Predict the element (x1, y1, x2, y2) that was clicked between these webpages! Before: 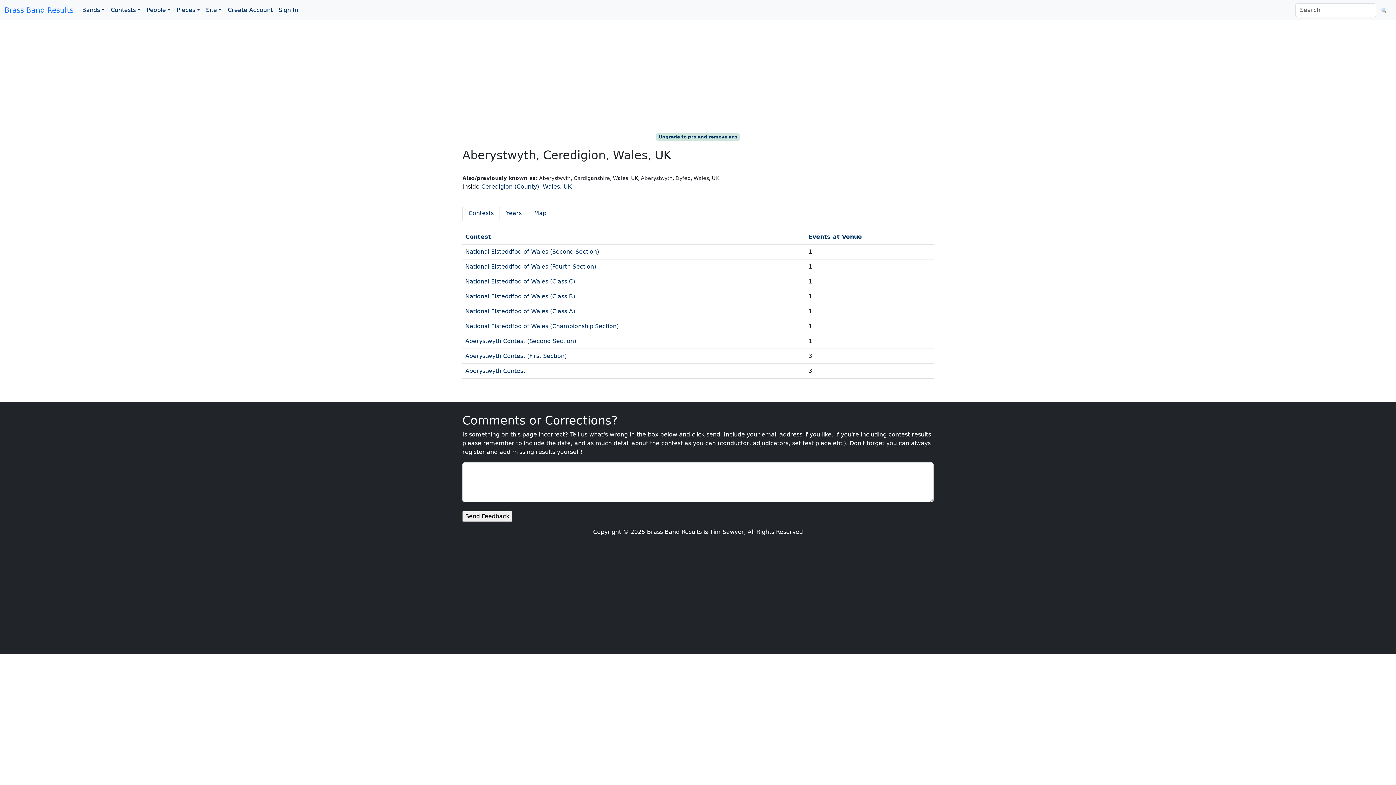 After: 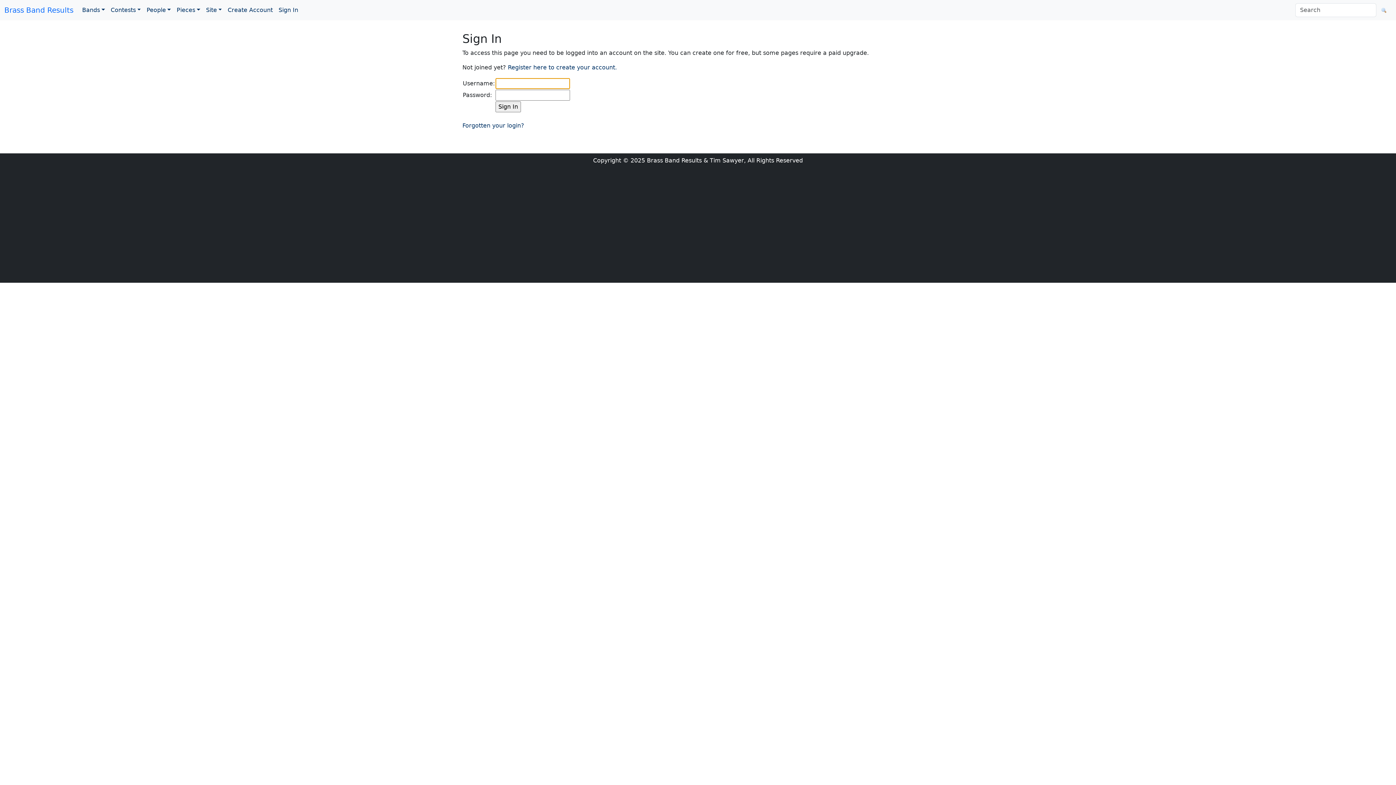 Action: bbox: (465, 308, 575, 314) label: National Eisteddfod of Wales (Class A)